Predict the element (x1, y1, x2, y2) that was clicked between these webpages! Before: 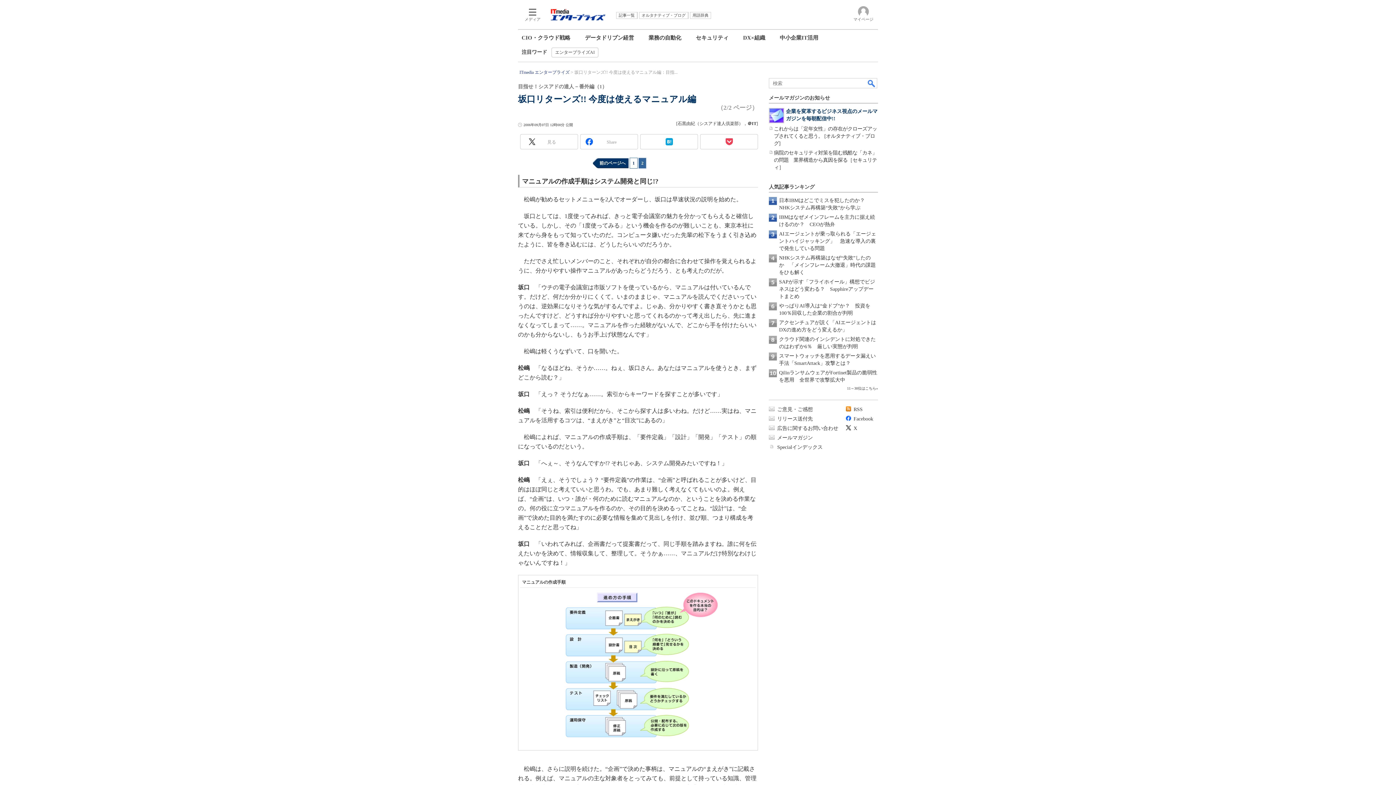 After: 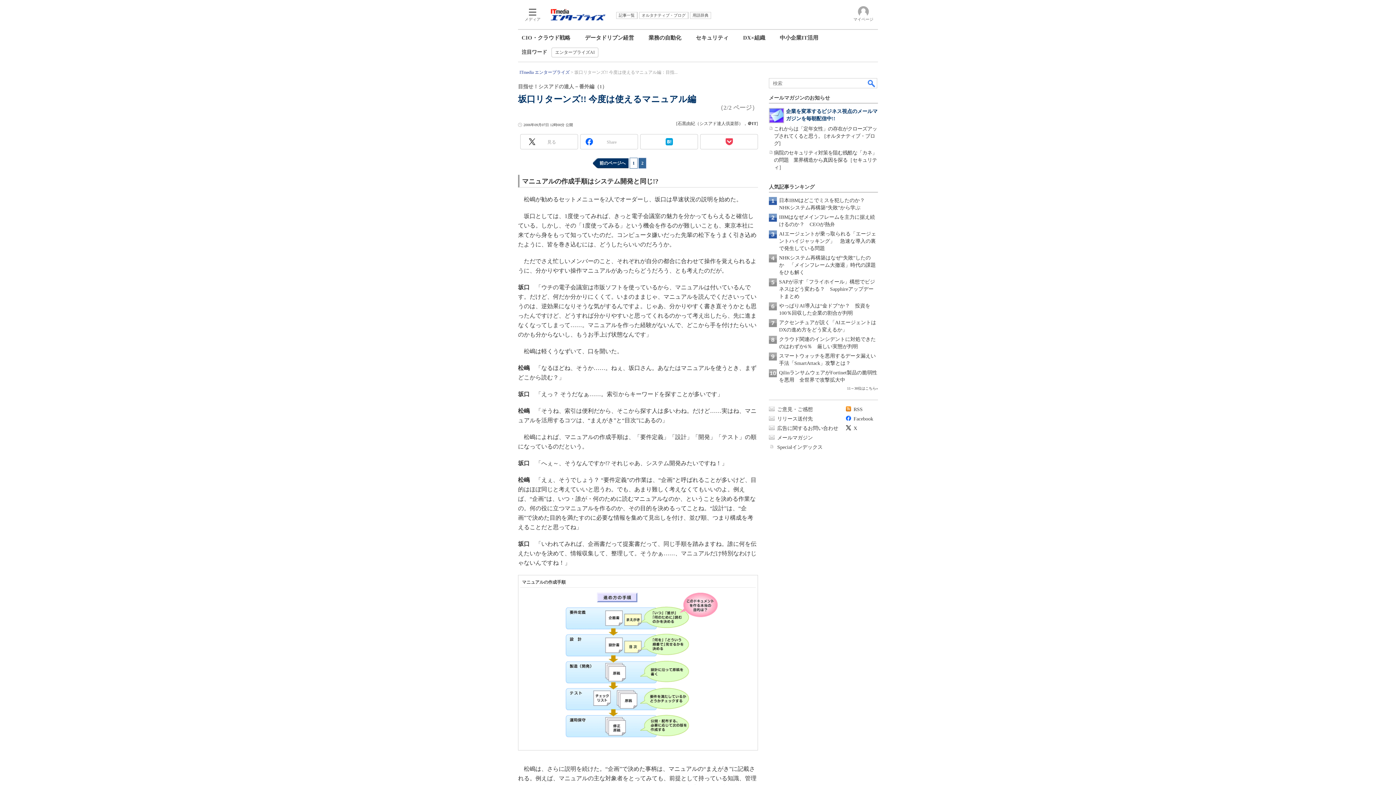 Action: bbox: (700, 230, 758, 246)